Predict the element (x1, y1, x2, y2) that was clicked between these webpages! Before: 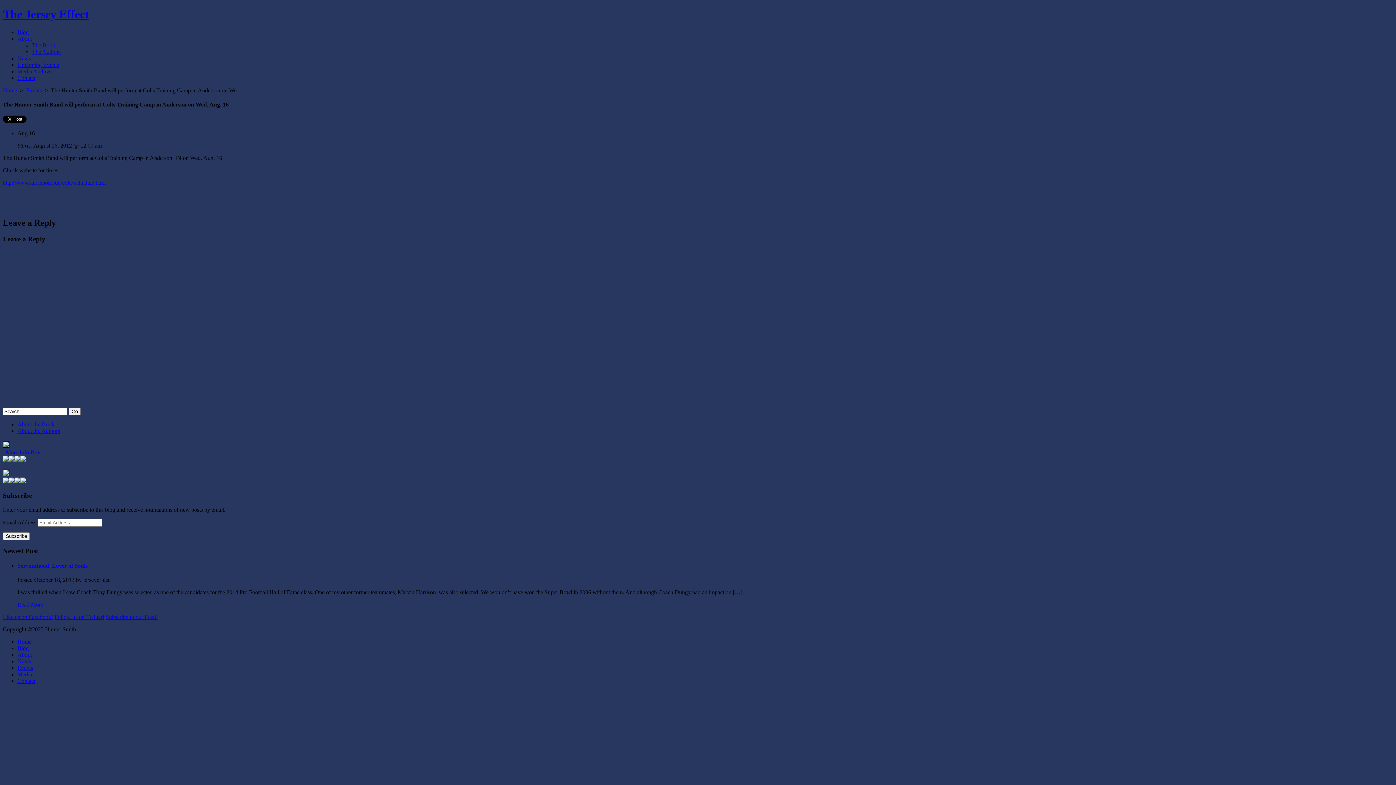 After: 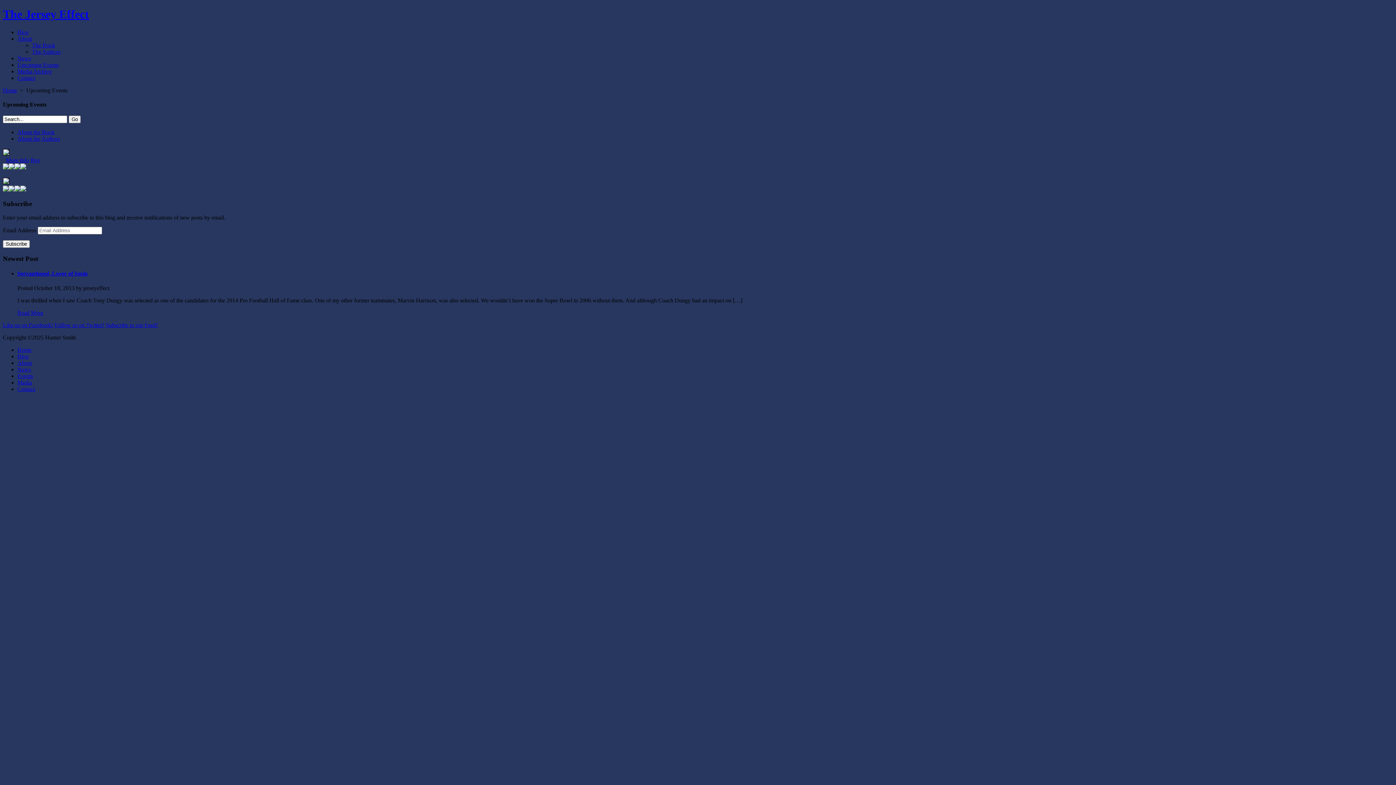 Action: label: Events bbox: (17, 665, 33, 671)